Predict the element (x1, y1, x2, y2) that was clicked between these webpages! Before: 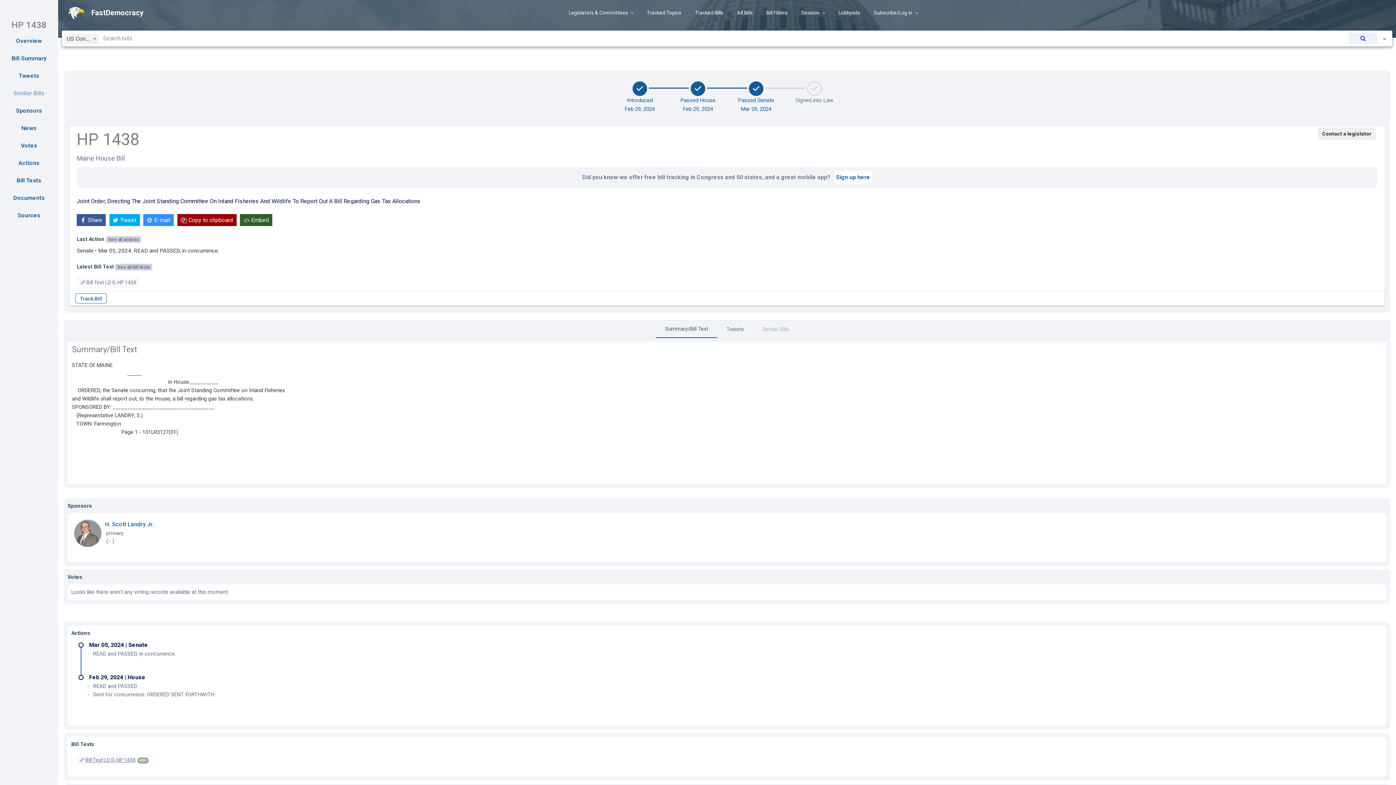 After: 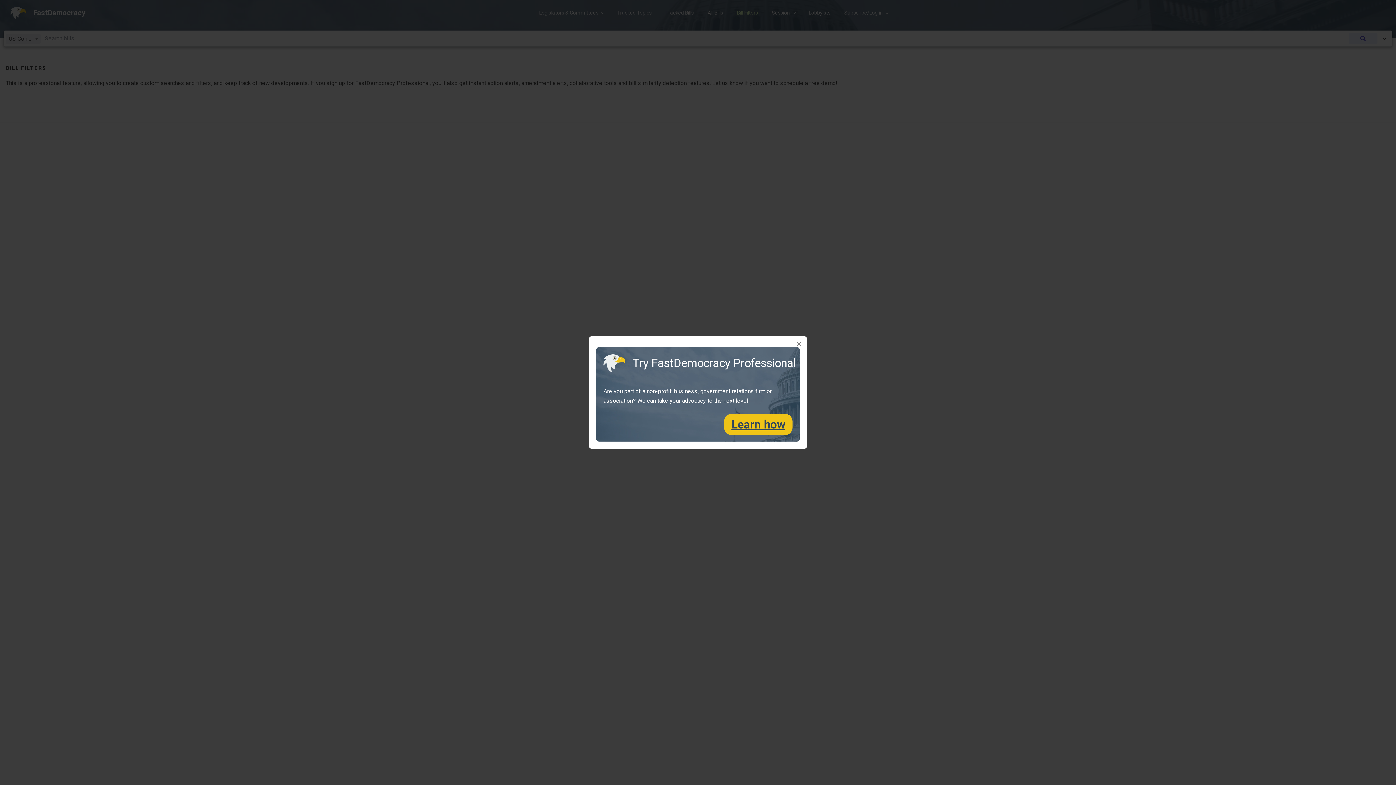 Action: bbox: (760, 3, 794, 22) label: Bill Filters